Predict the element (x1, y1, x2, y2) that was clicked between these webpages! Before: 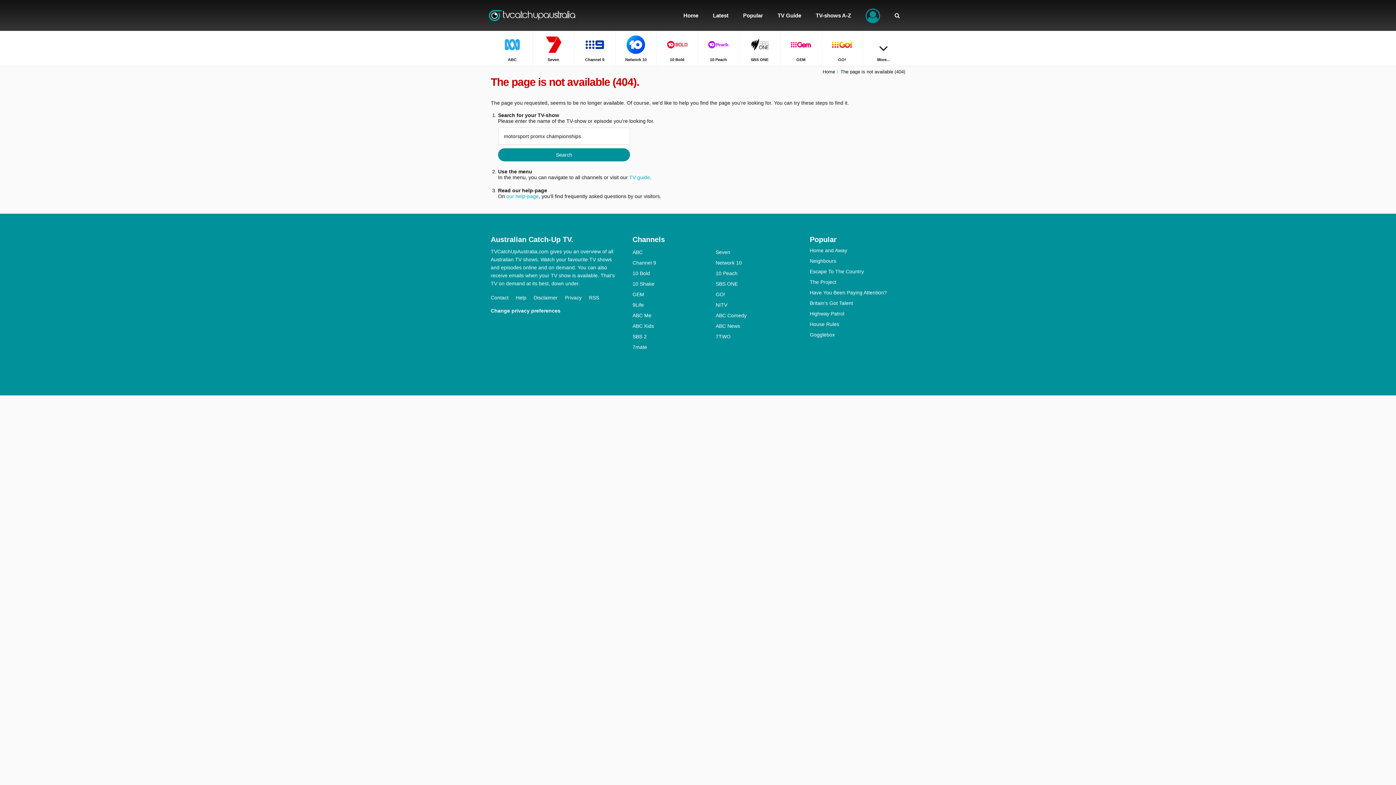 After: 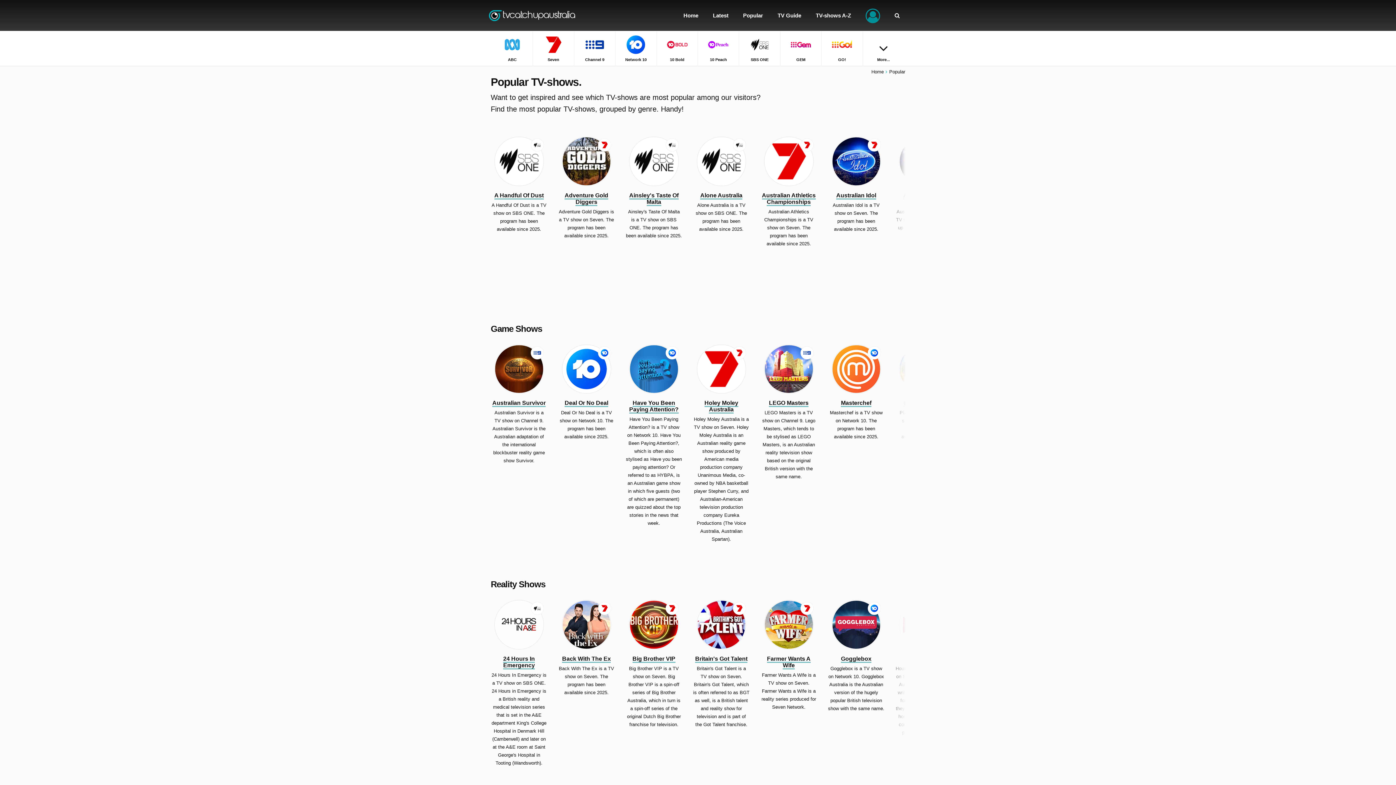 Action: bbox: (736, 0, 770, 30) label: Popular